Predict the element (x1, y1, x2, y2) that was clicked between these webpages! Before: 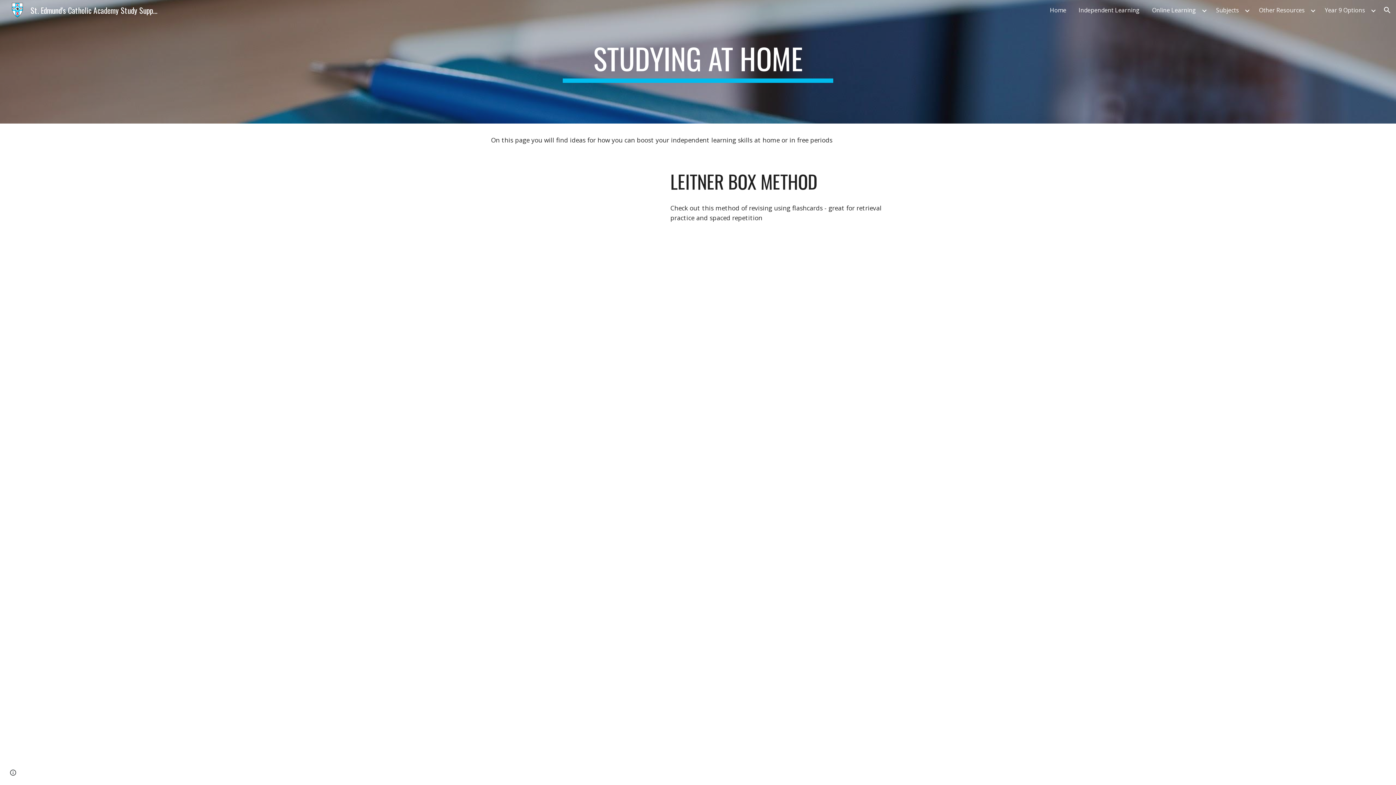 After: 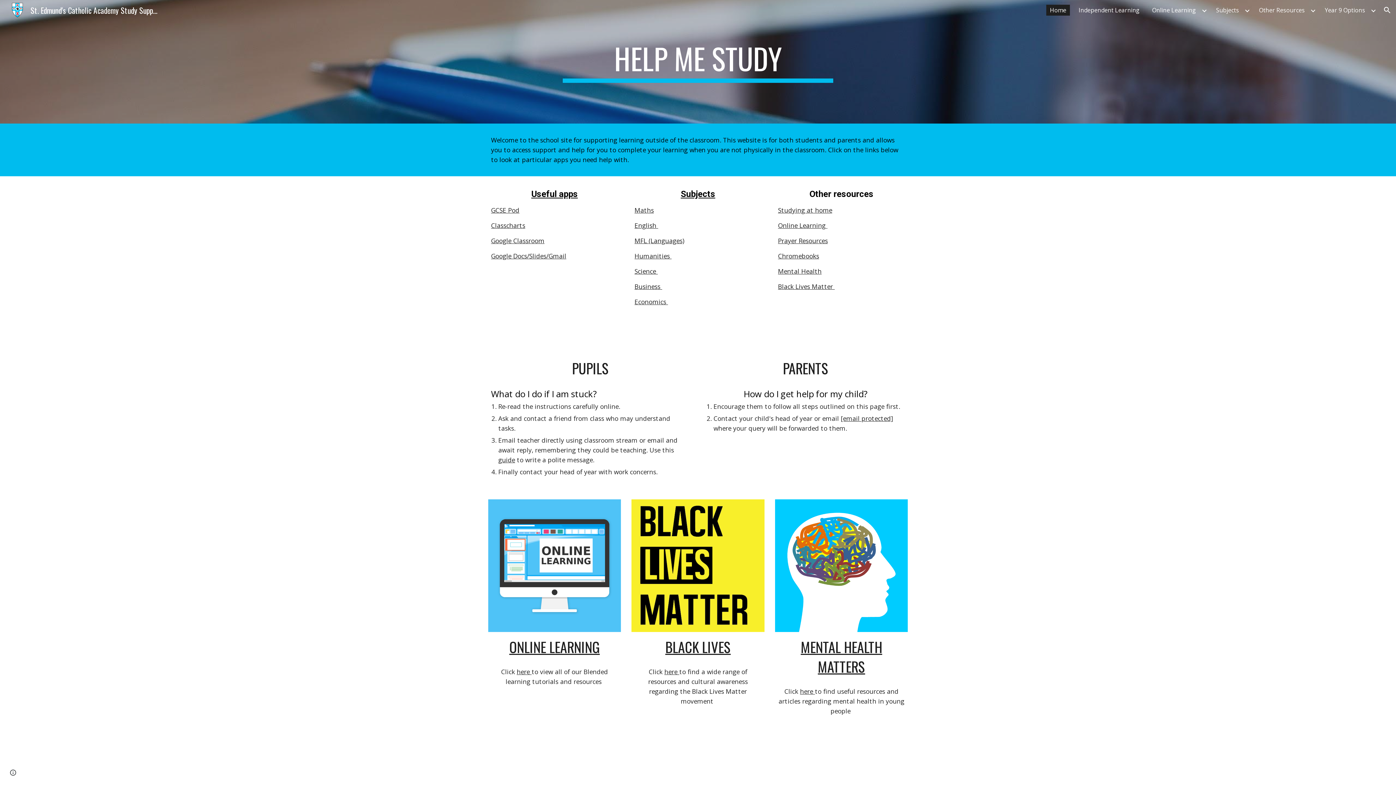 Action: bbox: (1046, 4, 1070, 15) label: Home